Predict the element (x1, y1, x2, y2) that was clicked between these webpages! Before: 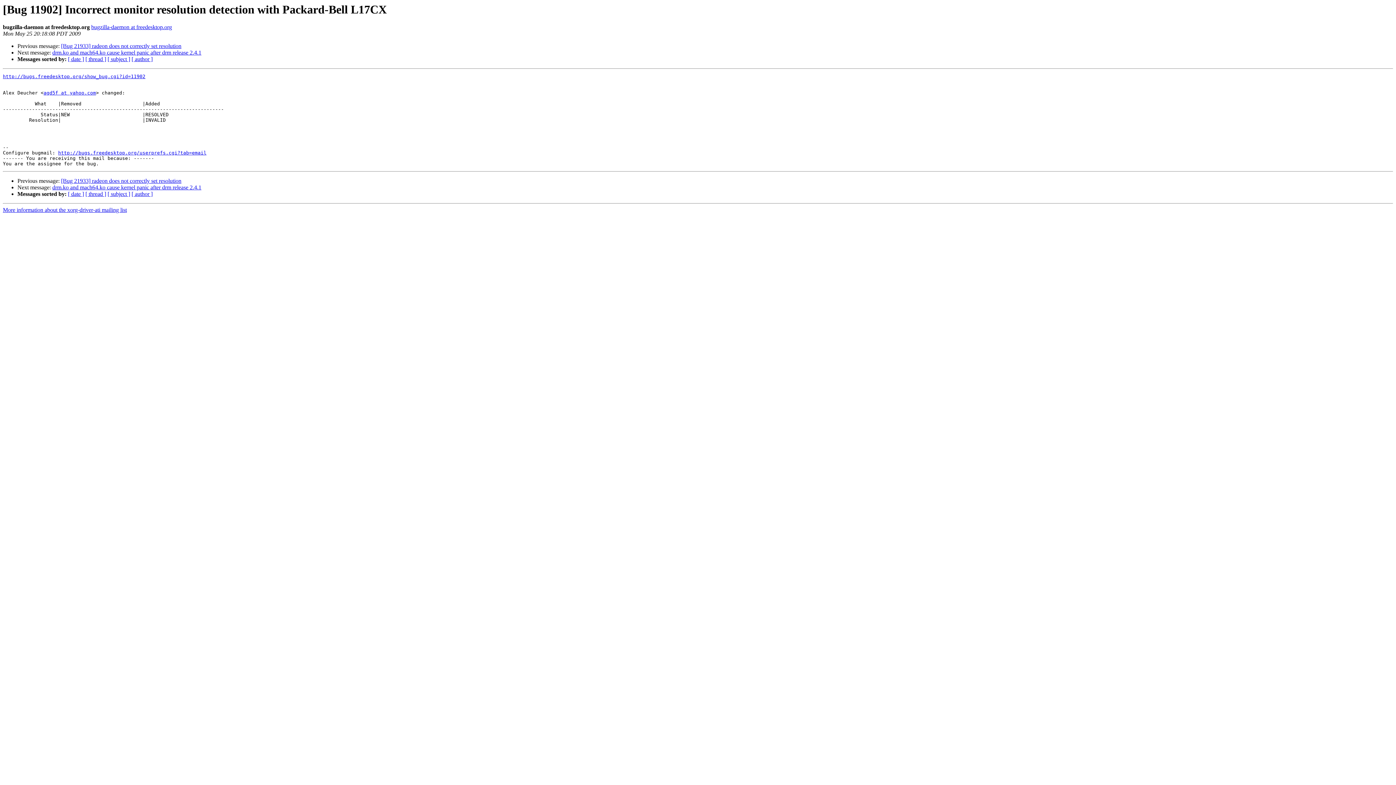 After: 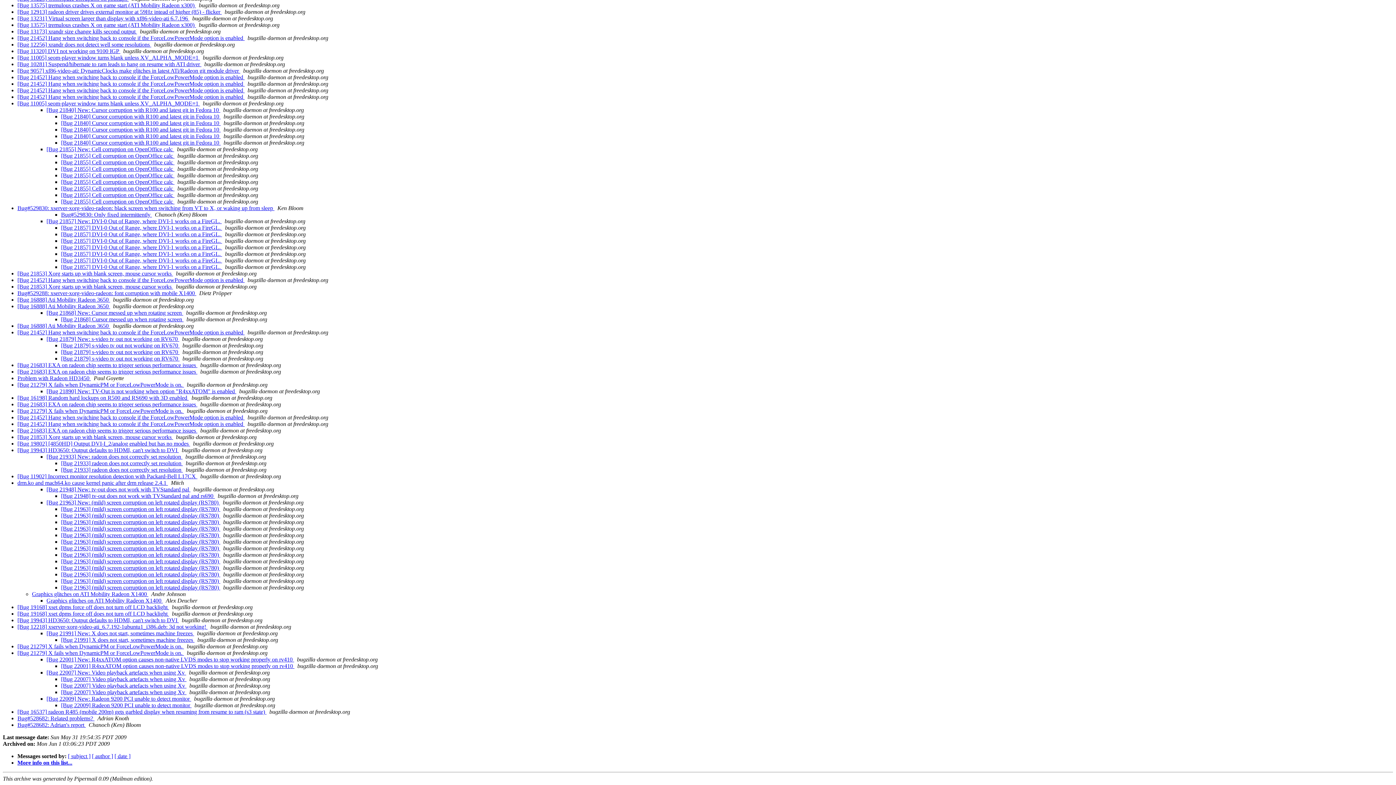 Action: bbox: (85, 191, 106, 197) label: [ thread ]